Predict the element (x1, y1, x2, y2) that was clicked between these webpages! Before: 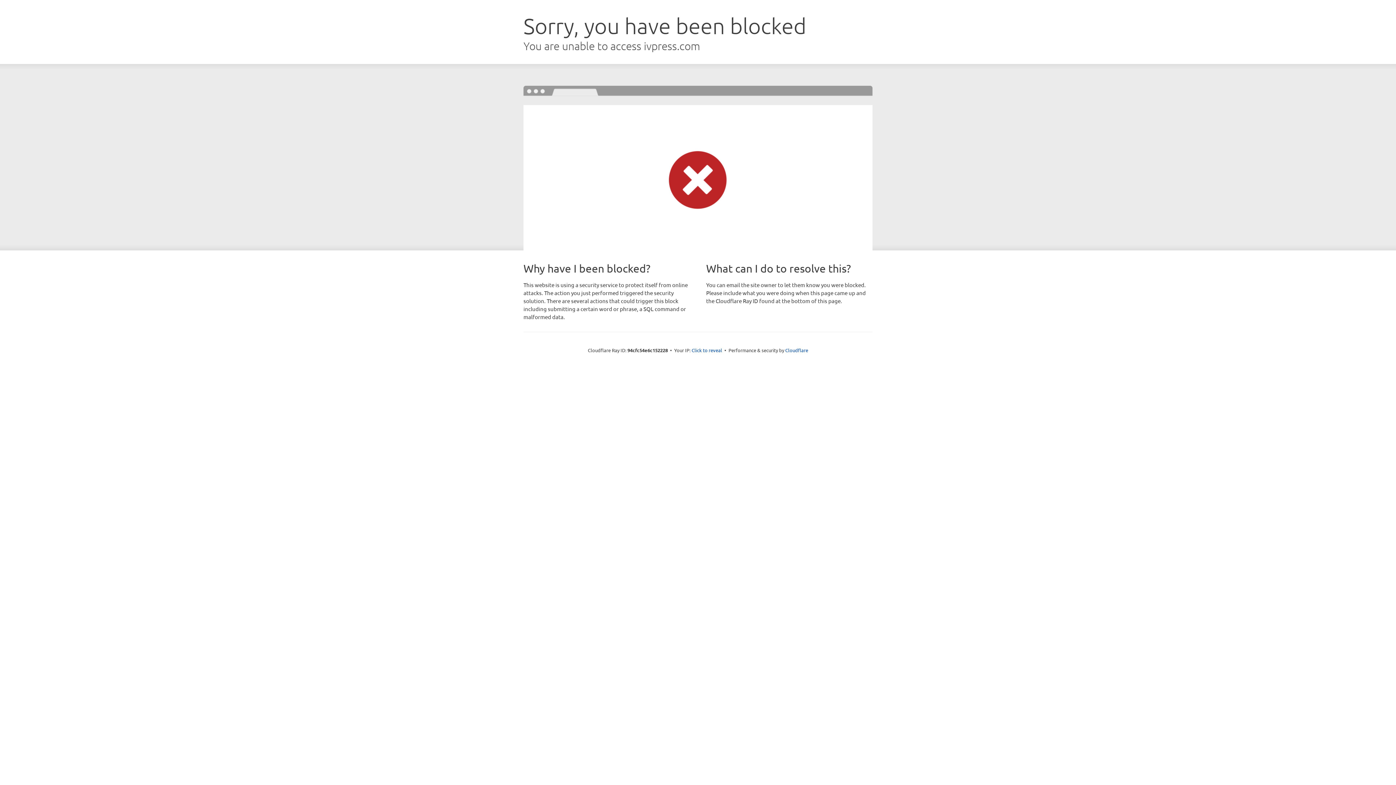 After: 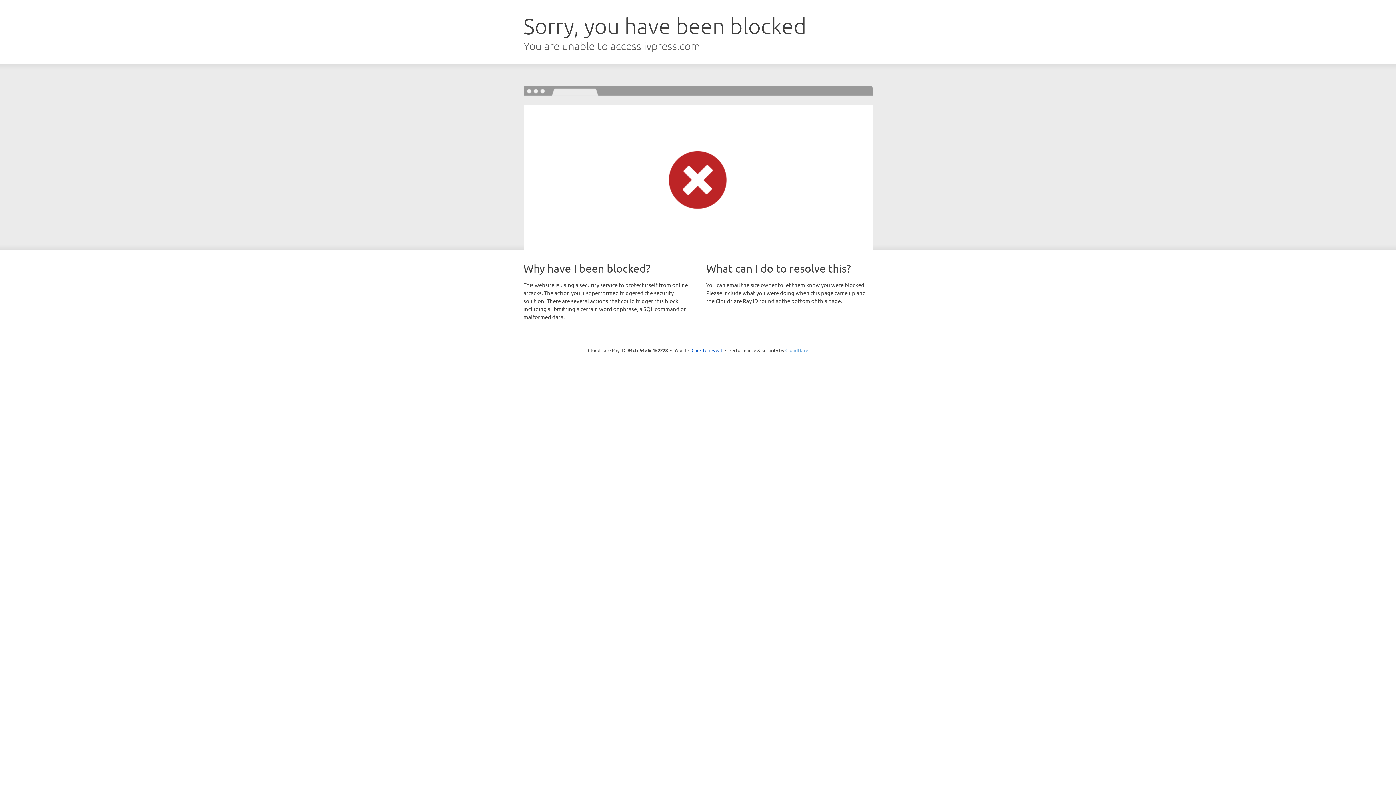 Action: label: Cloudflare bbox: (785, 347, 808, 353)